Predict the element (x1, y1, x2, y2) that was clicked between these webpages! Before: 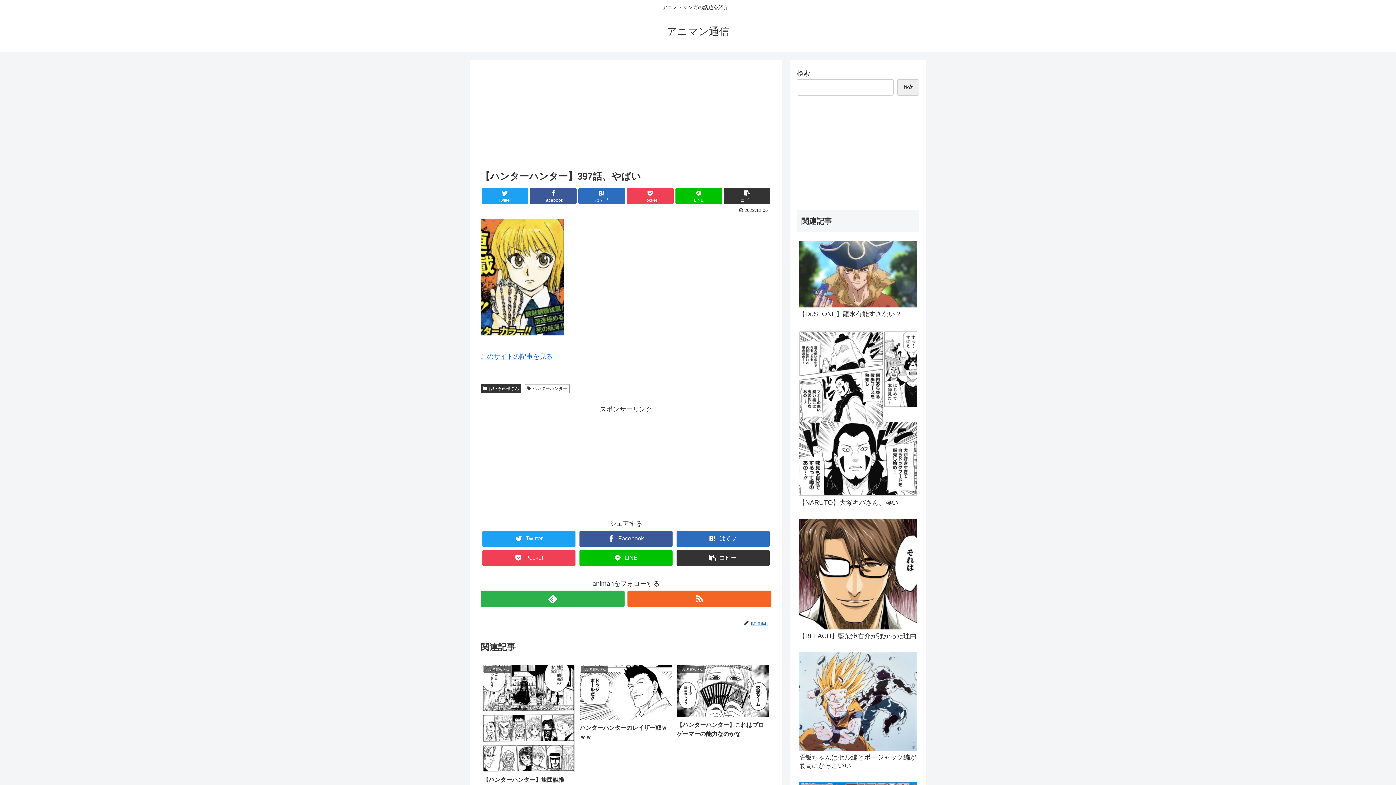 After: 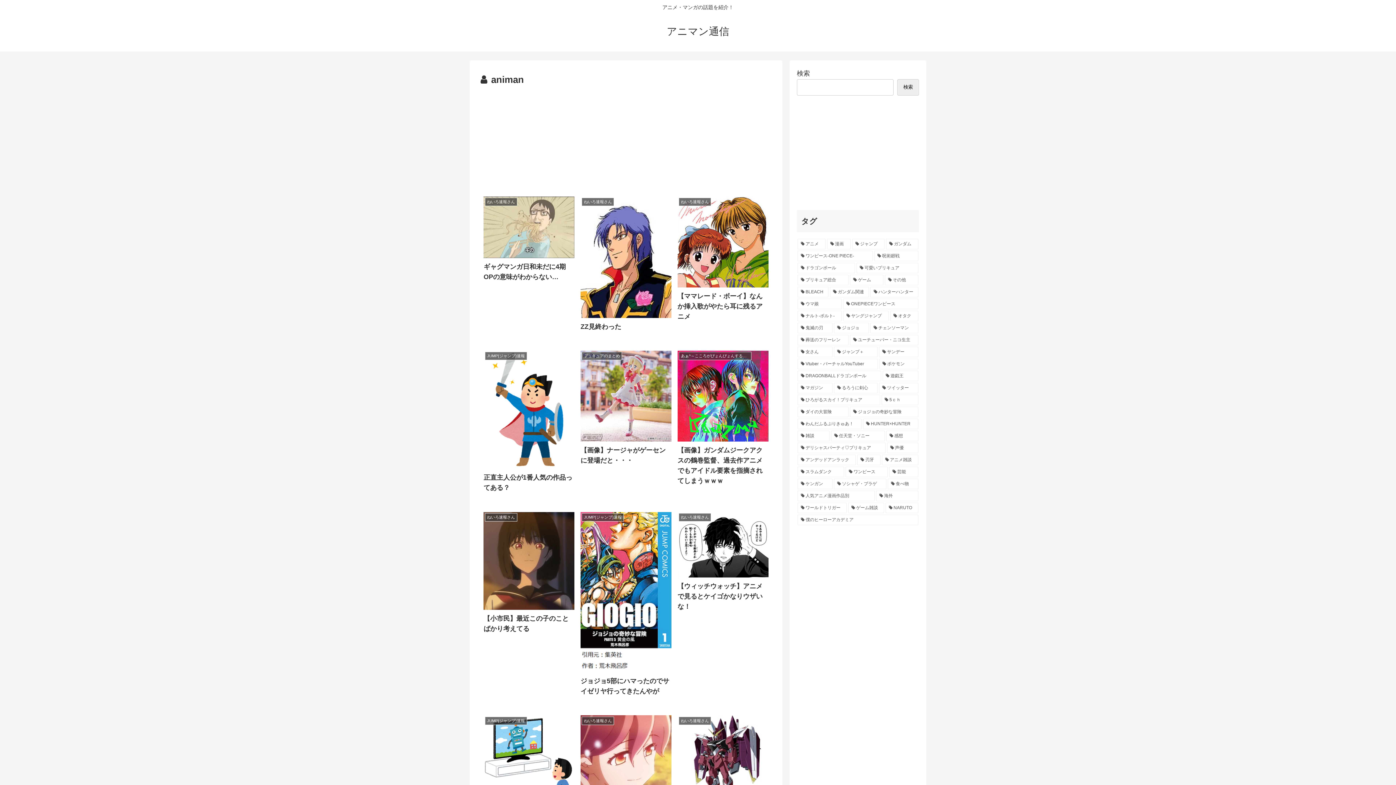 Action: bbox: (750, 620, 771, 626) label: animan